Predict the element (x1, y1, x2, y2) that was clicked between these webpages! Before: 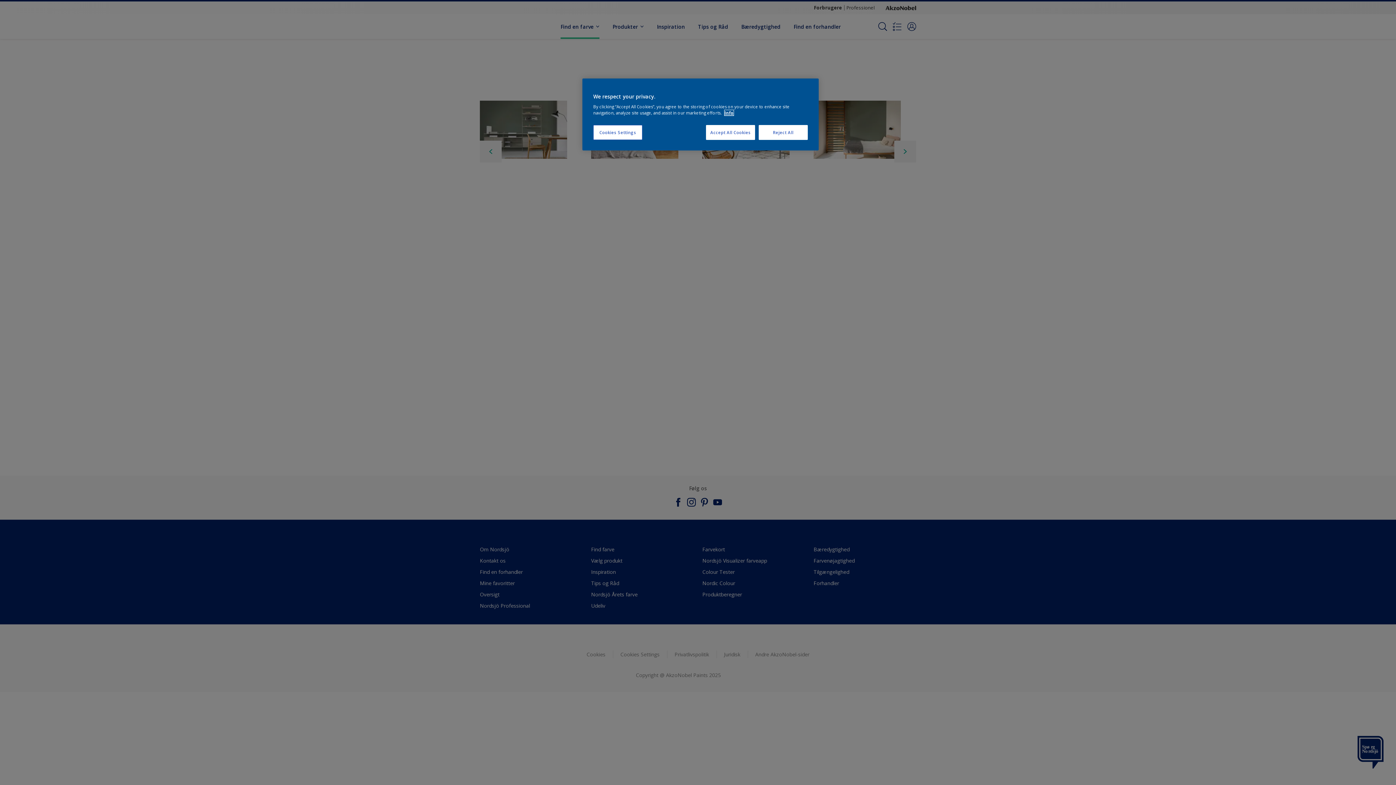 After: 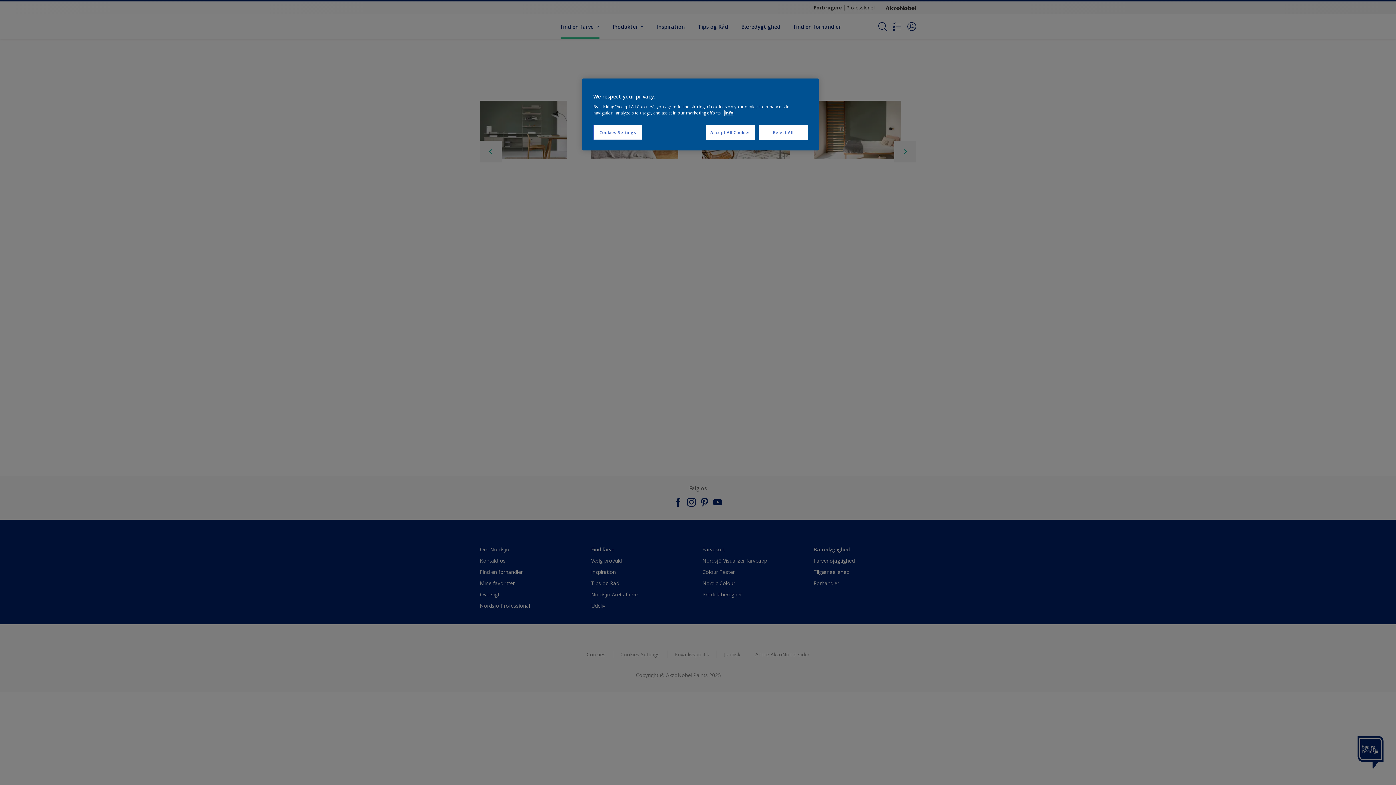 Action: label: More information about your privacy, opens in a new tab bbox: (724, 110, 733, 115)